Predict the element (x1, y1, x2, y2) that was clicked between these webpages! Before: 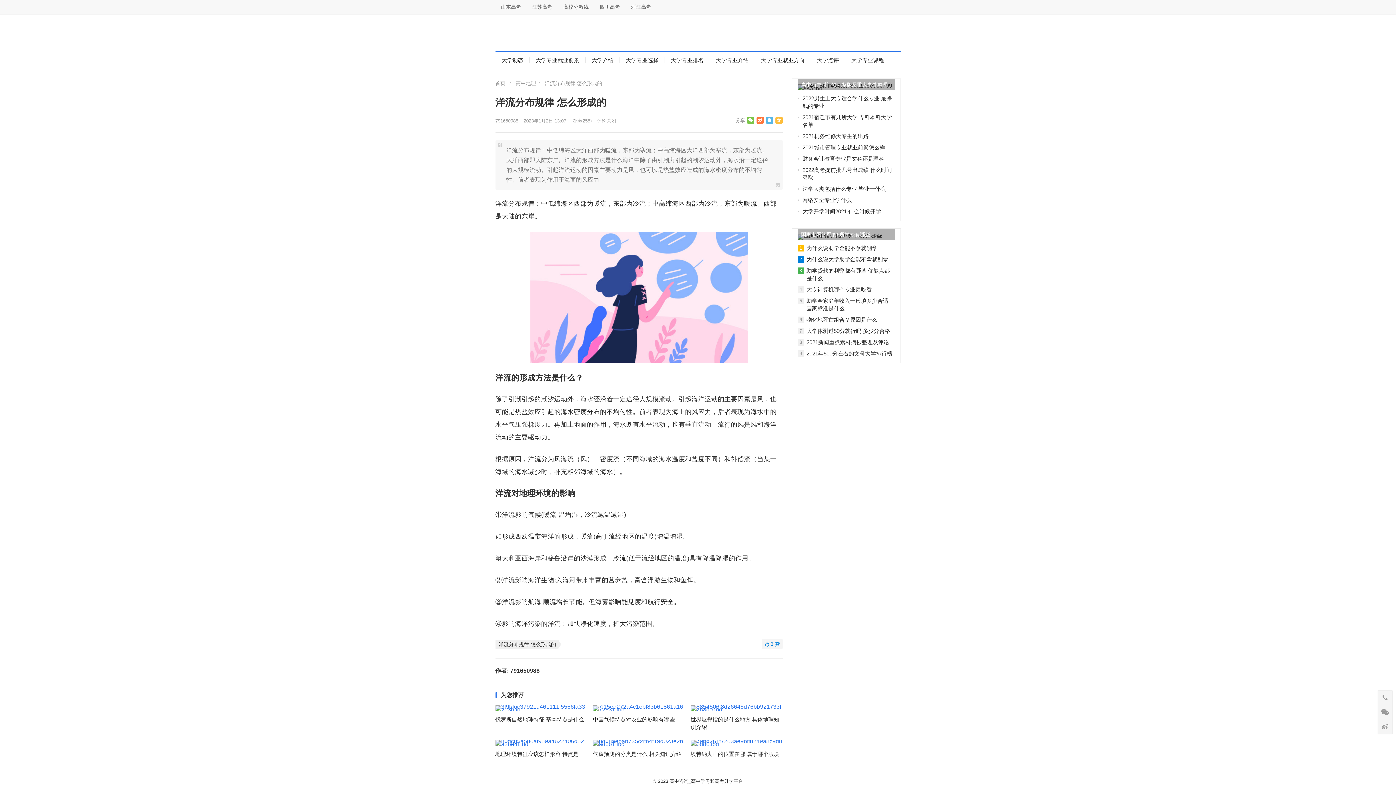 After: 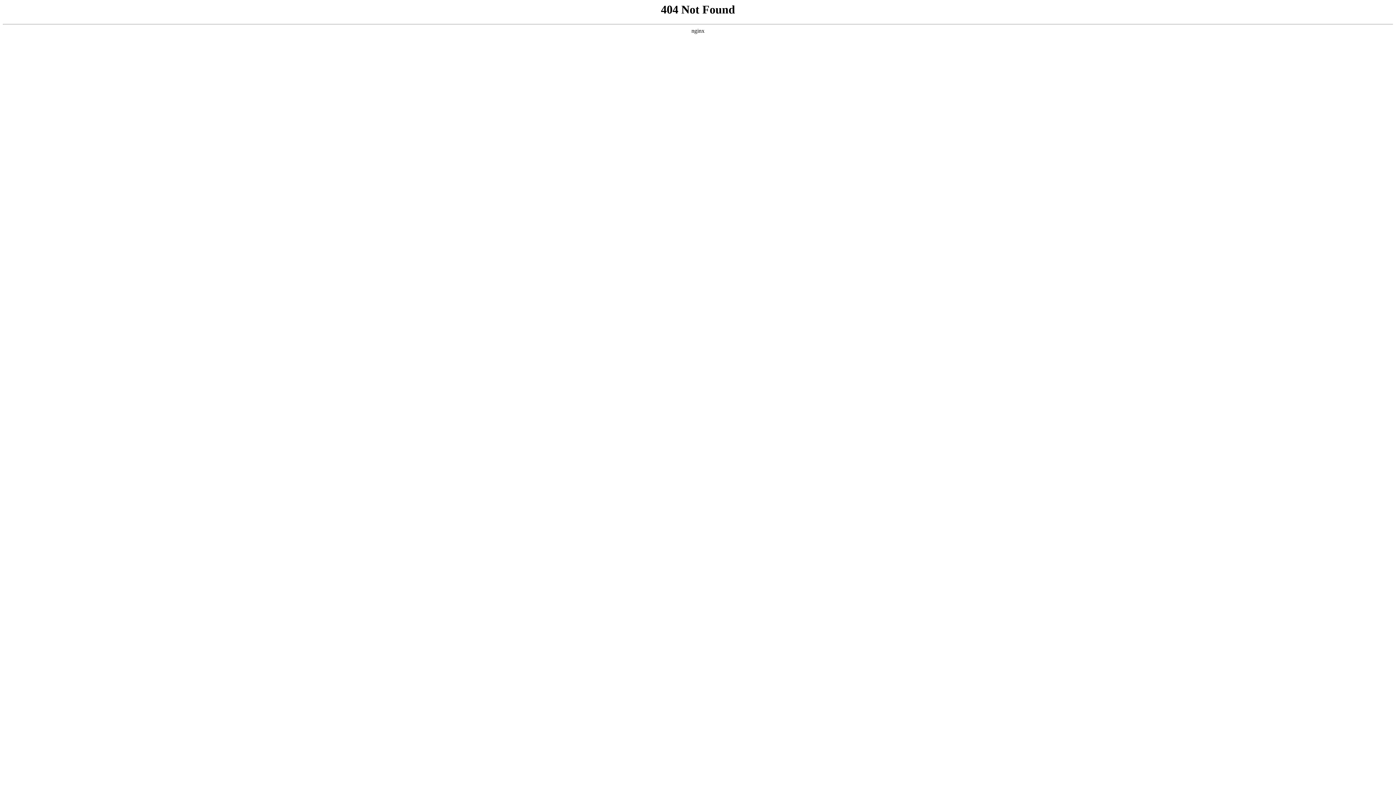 Action: bbox: (802, 185, 886, 192) label: 法学大类包括什么专业 毕业干什么